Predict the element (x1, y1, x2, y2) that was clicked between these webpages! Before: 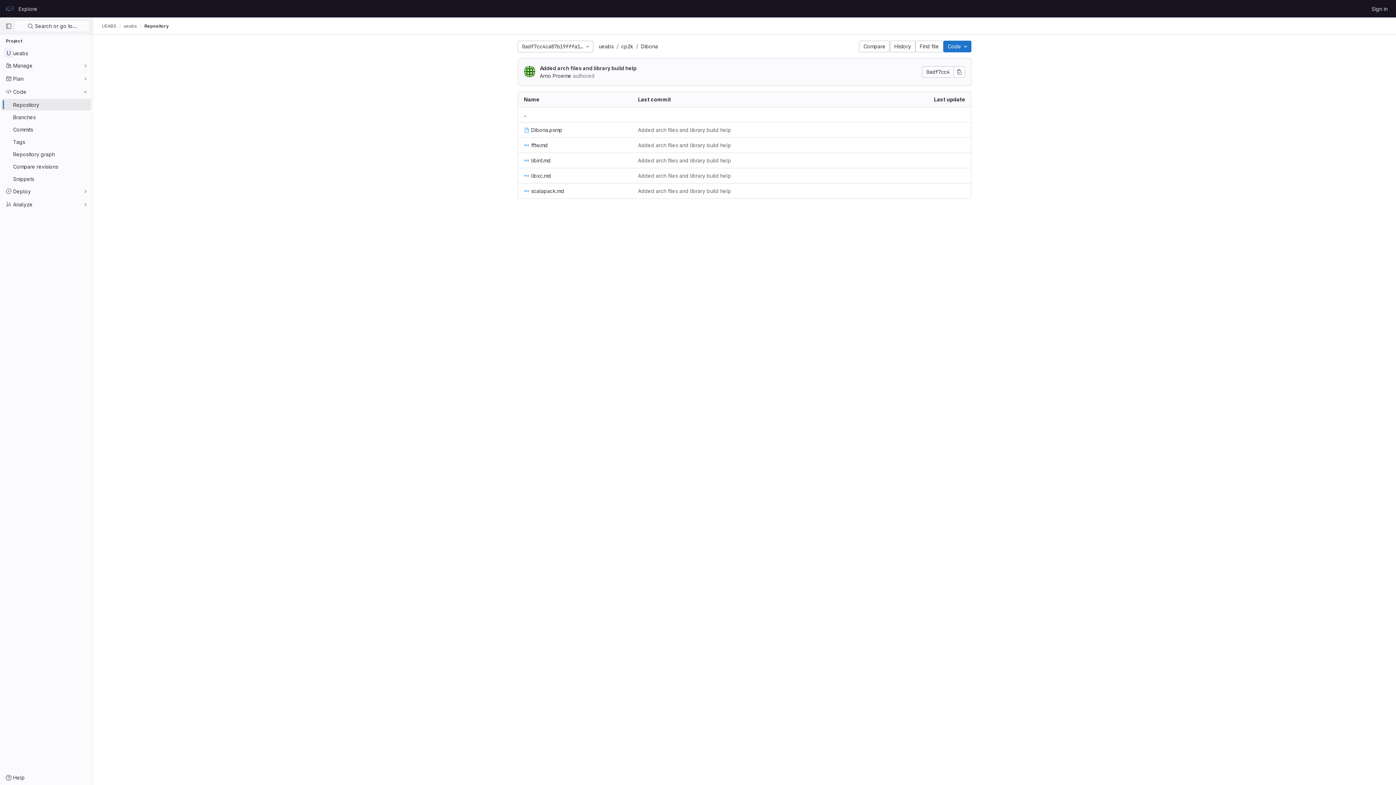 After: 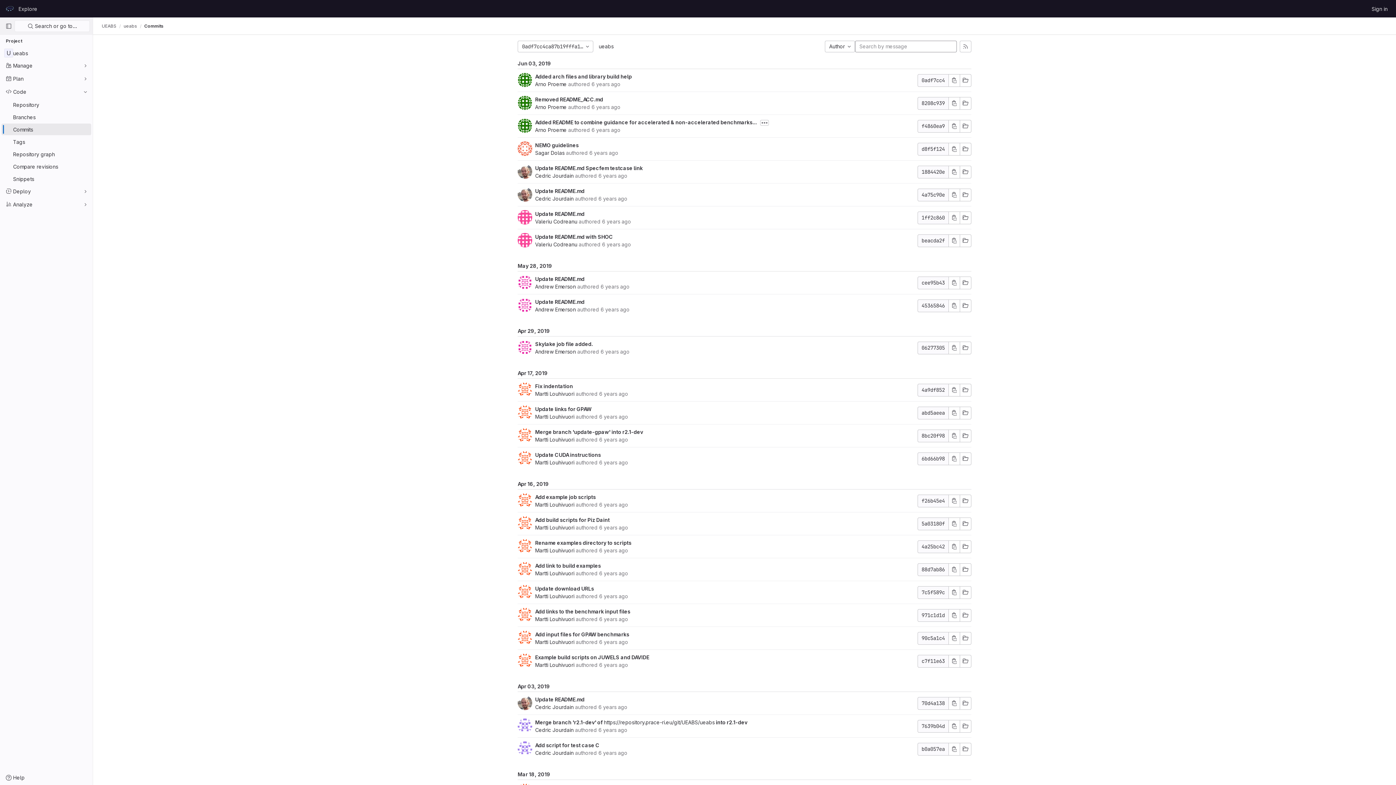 Action: label: Commits bbox: (1, 123, 91, 135)